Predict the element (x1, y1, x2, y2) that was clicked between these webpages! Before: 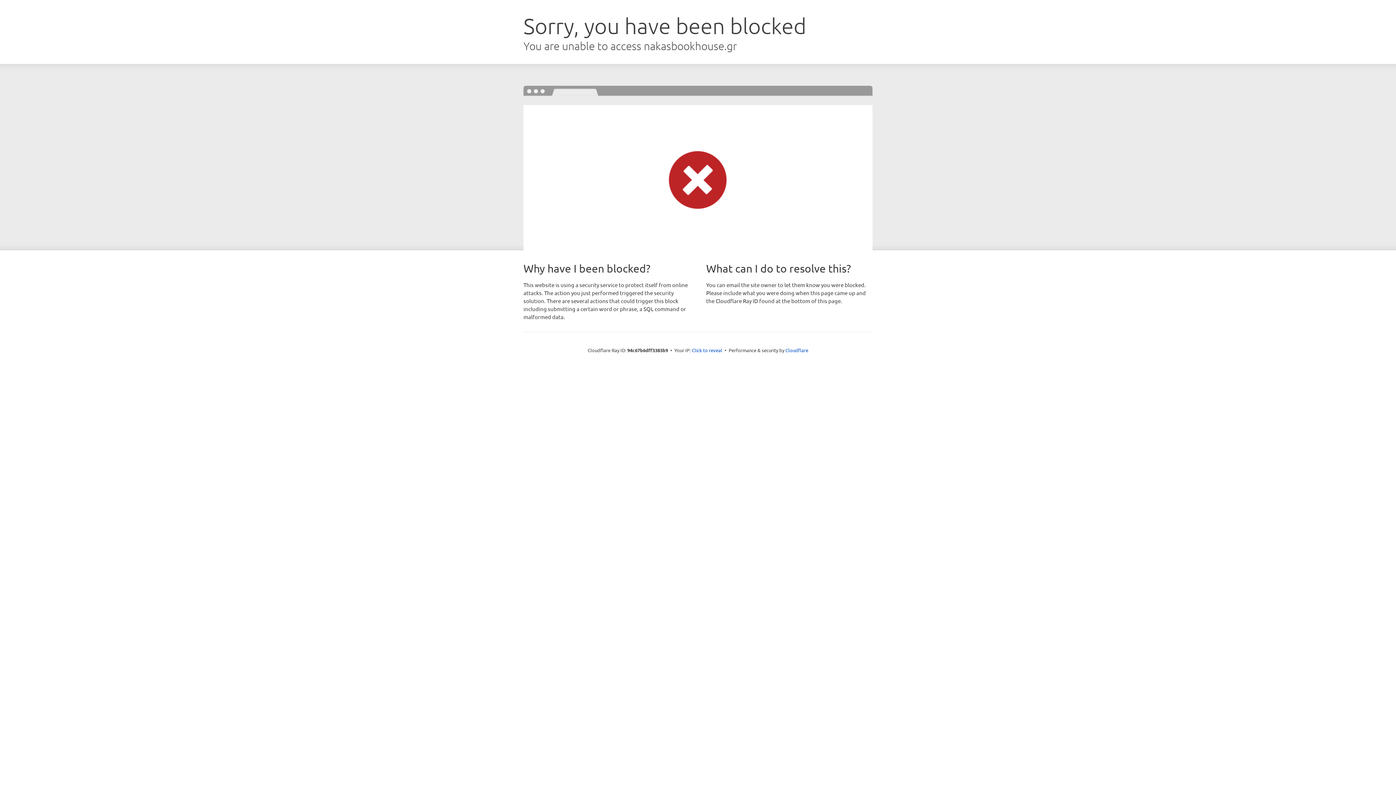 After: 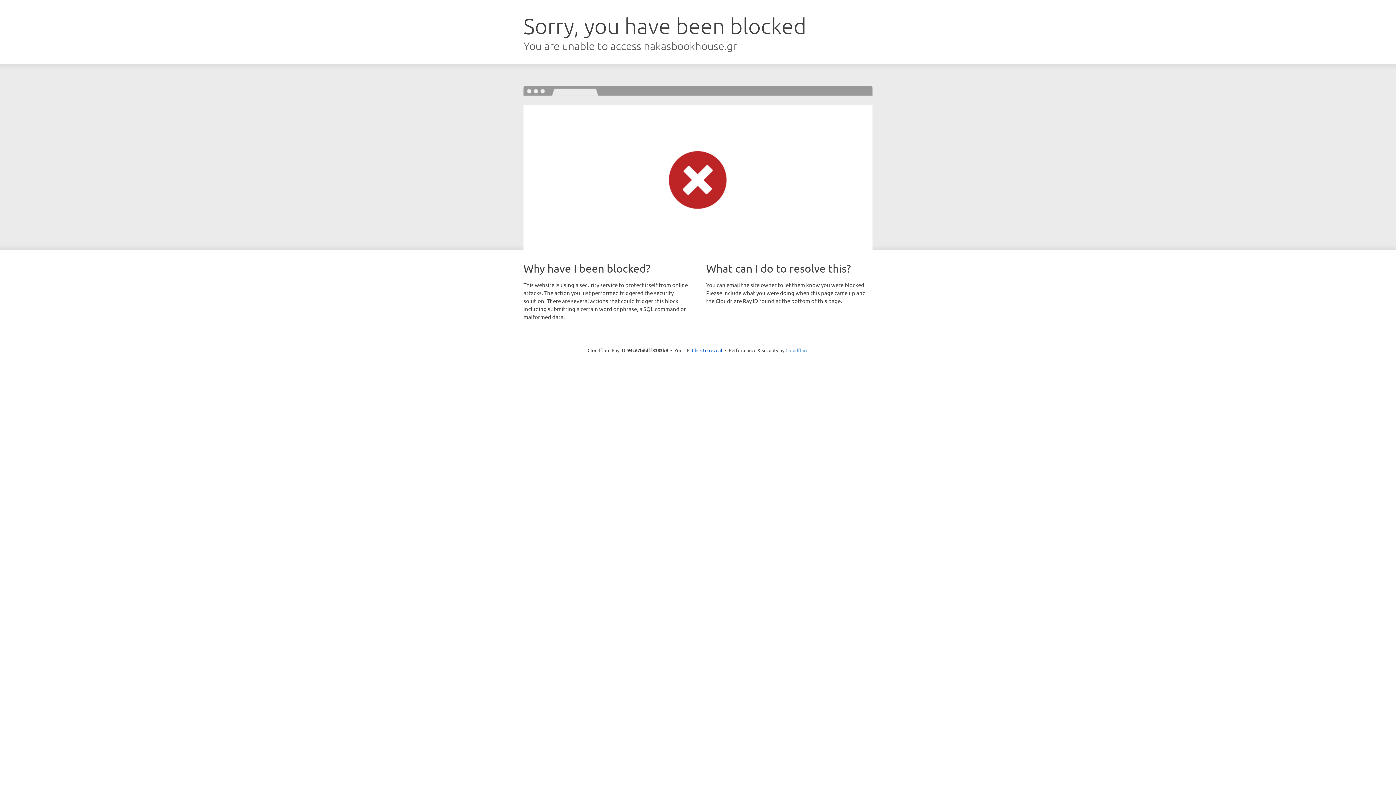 Action: bbox: (785, 347, 808, 353) label: Cloudflare